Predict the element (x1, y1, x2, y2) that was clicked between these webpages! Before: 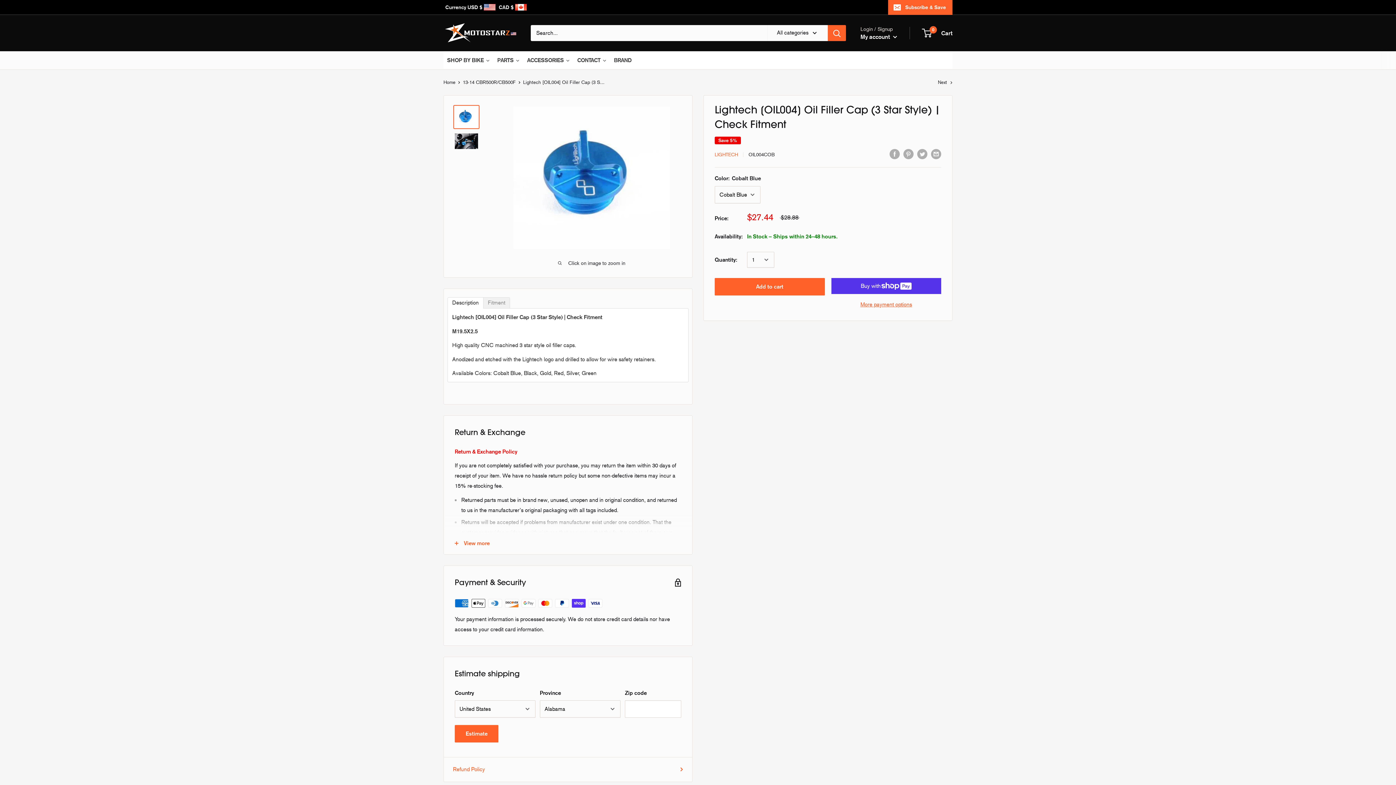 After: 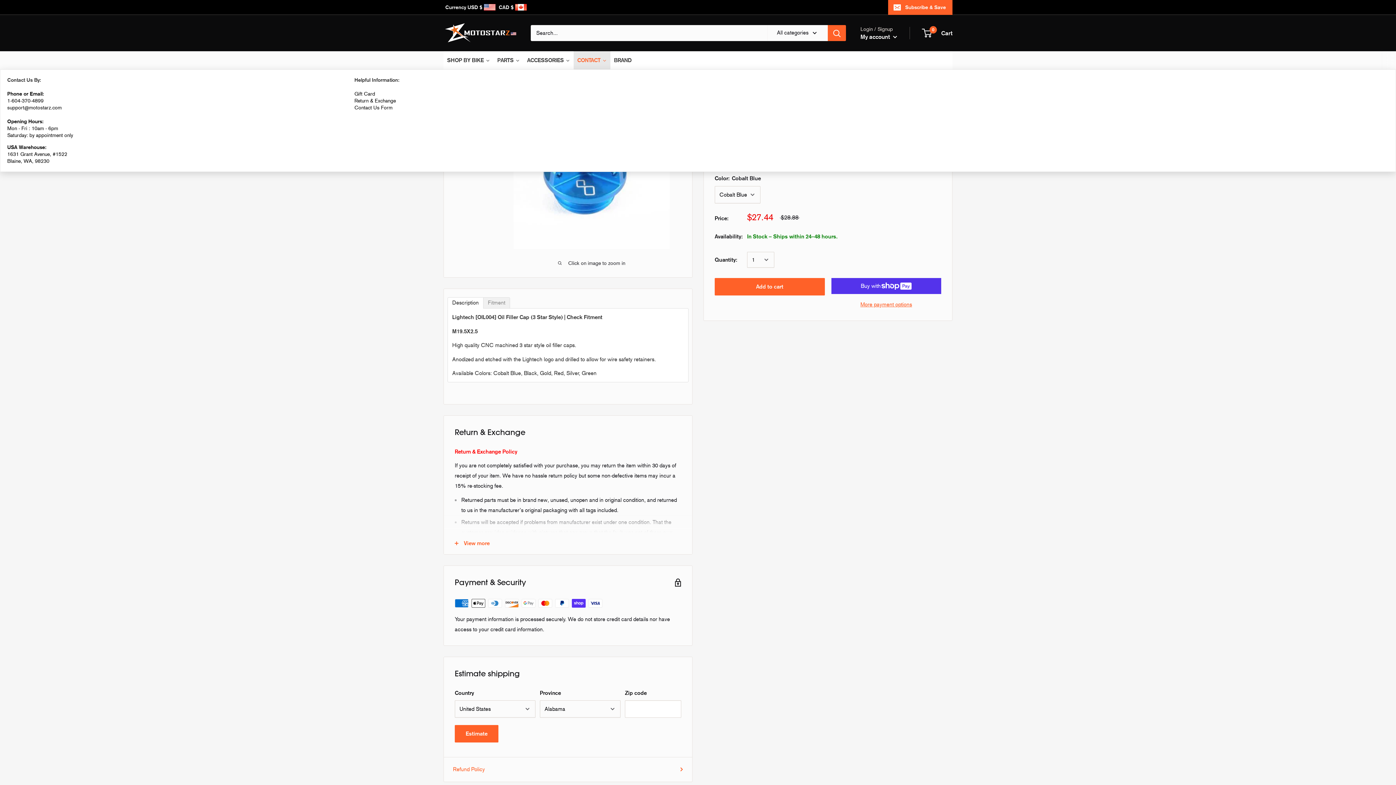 Action: label: CONTACT bbox: (573, 51, 610, 69)